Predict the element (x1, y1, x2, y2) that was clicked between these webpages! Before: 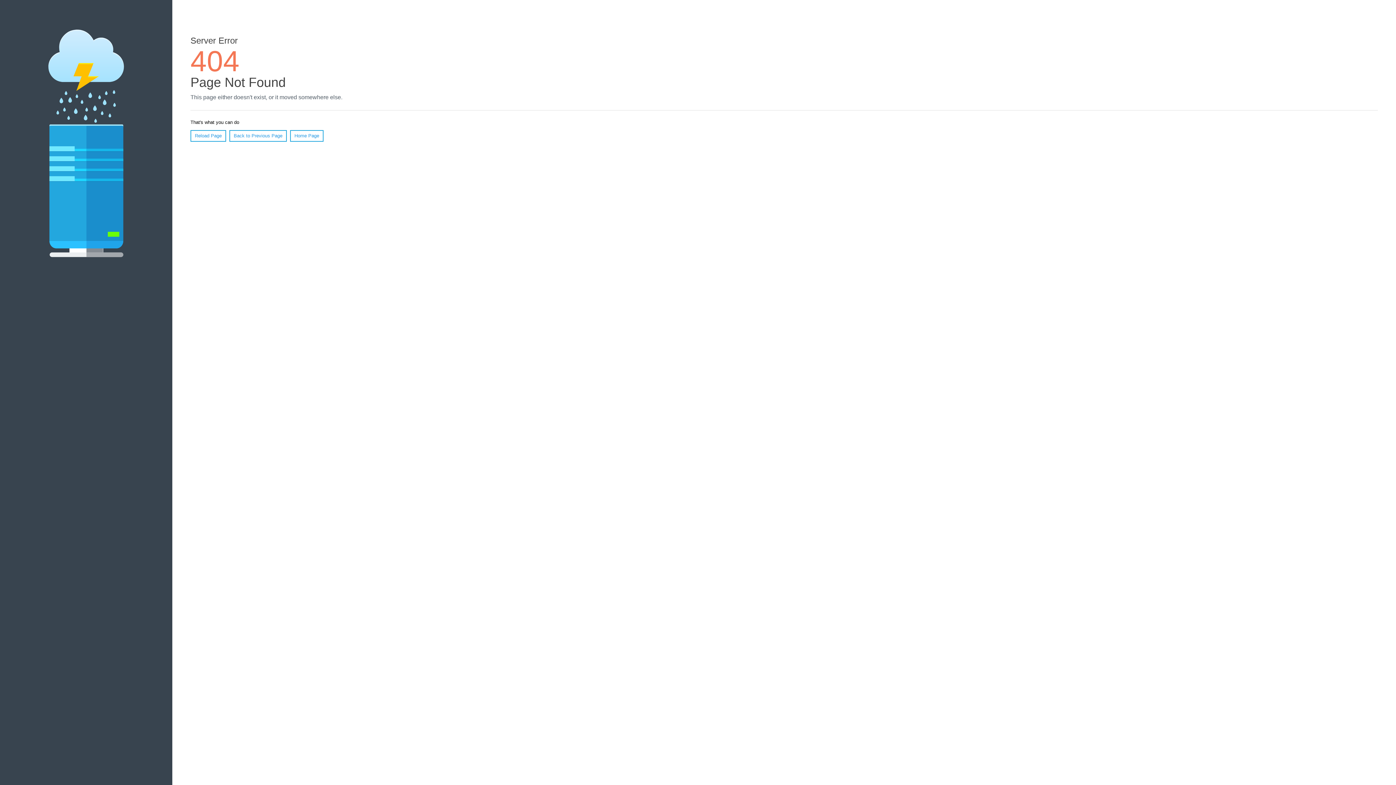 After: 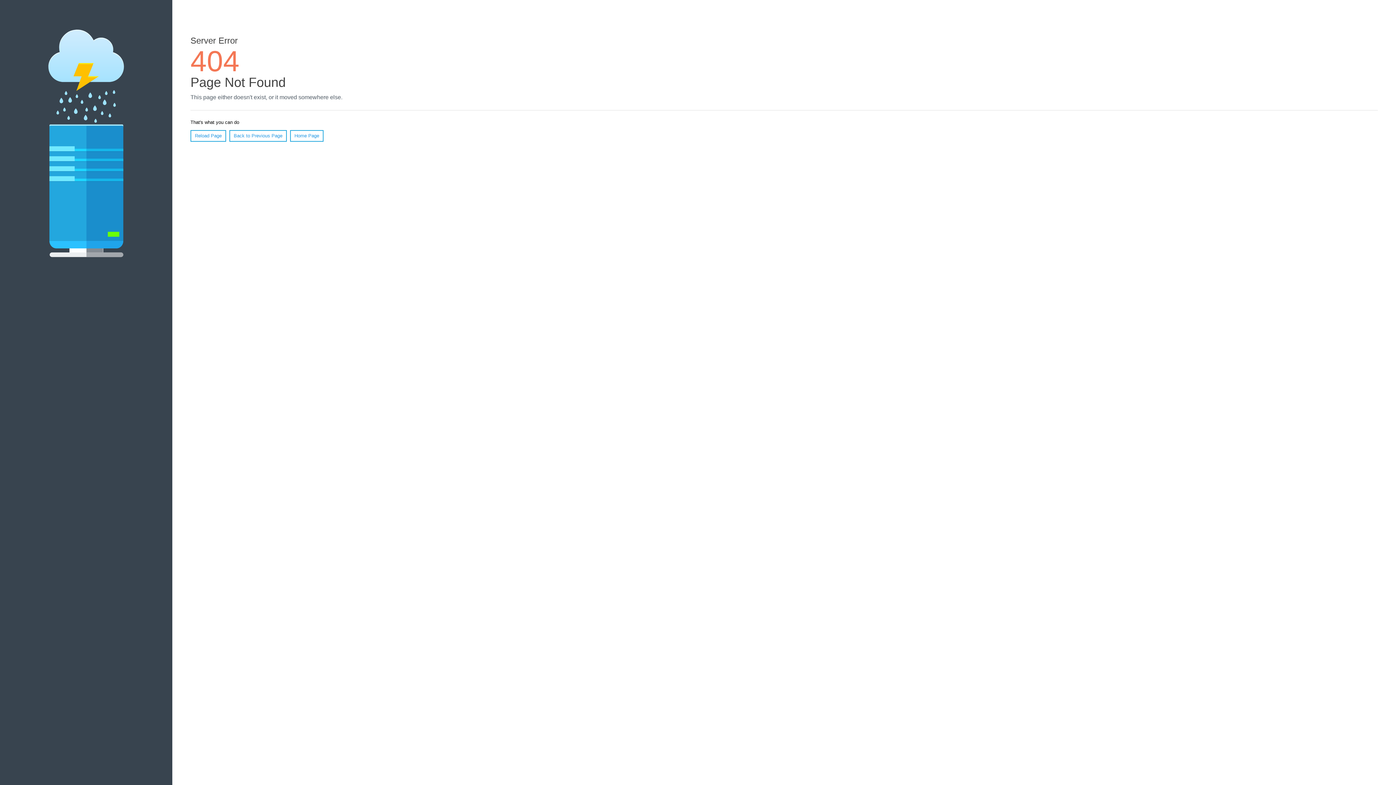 Action: label: Reload Page bbox: (190, 130, 226, 141)